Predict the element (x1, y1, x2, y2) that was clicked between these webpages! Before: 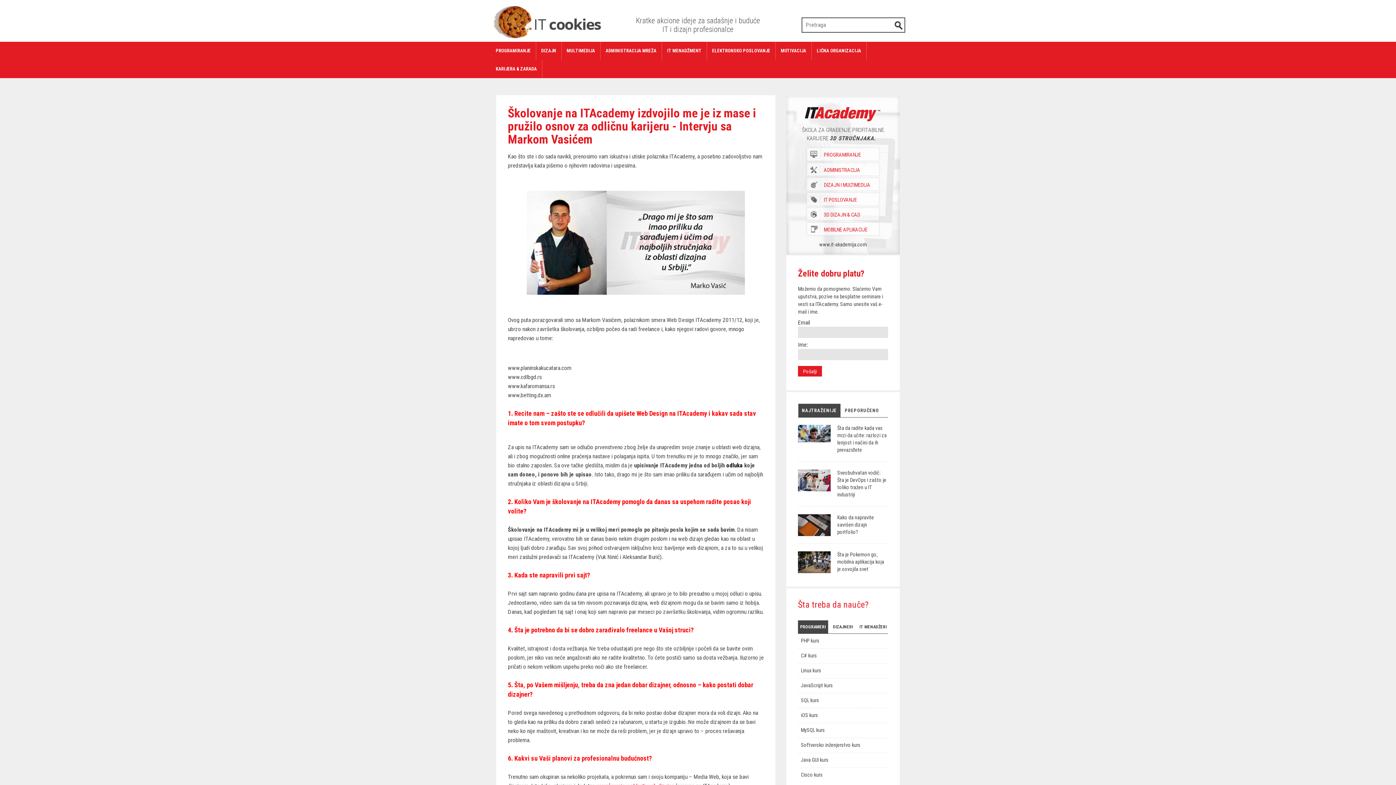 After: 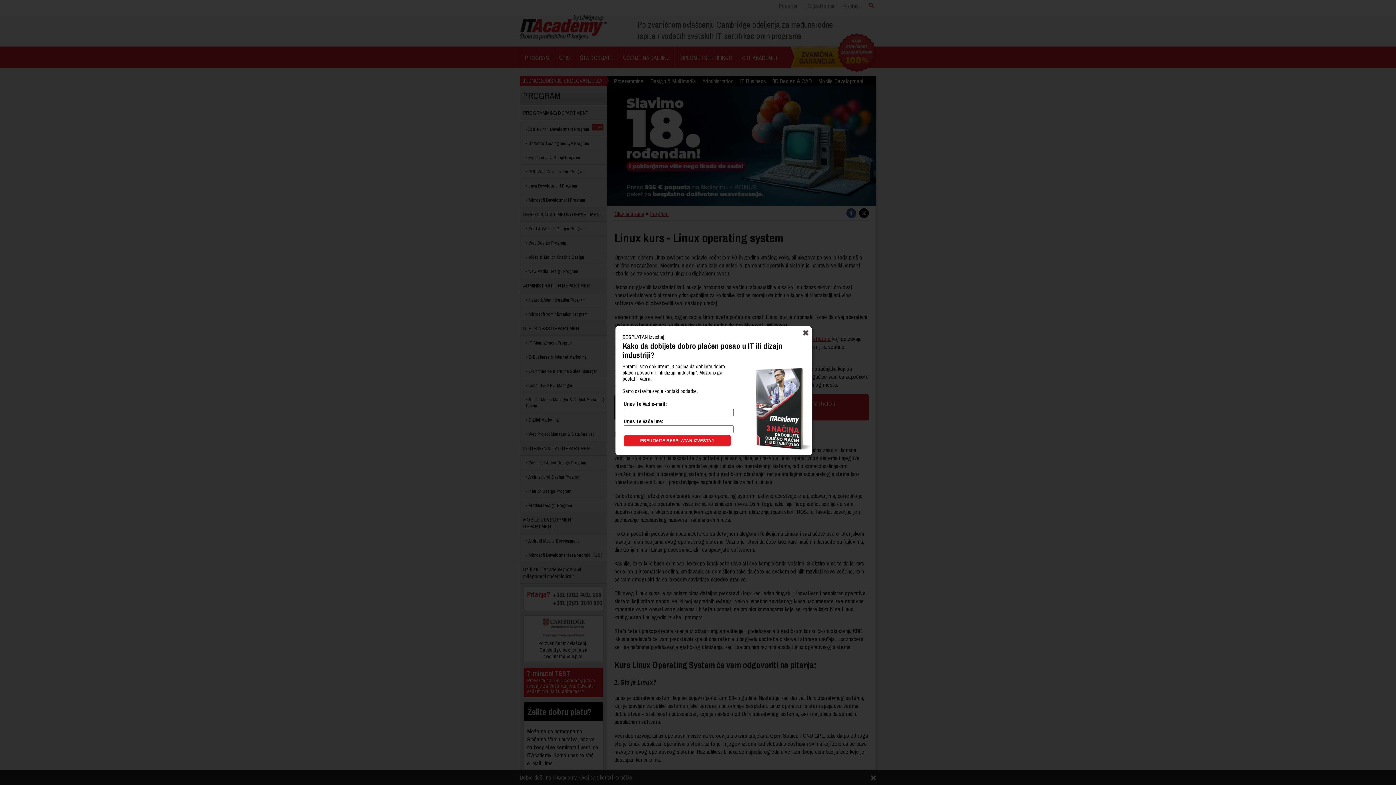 Action: bbox: (801, 667, 891, 674) label: Linux kurs